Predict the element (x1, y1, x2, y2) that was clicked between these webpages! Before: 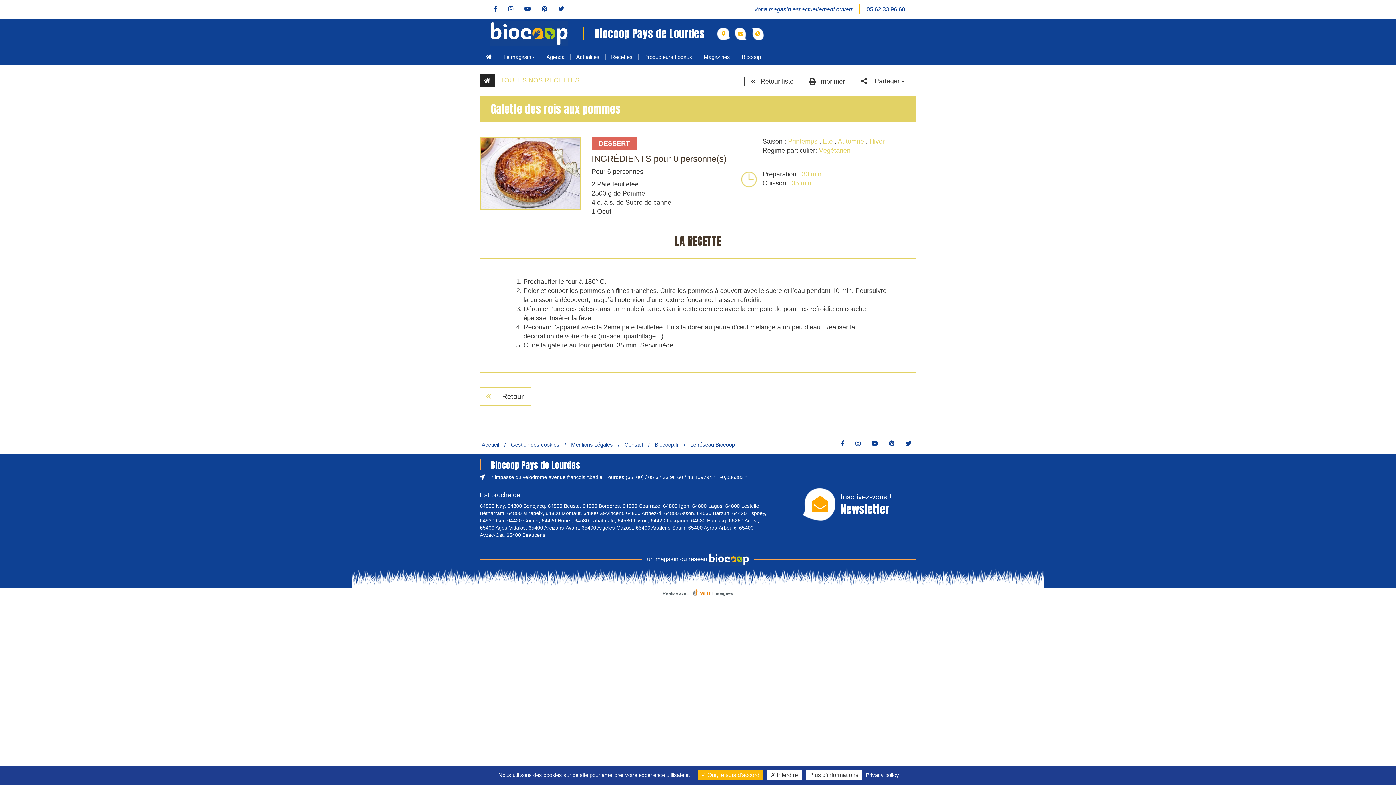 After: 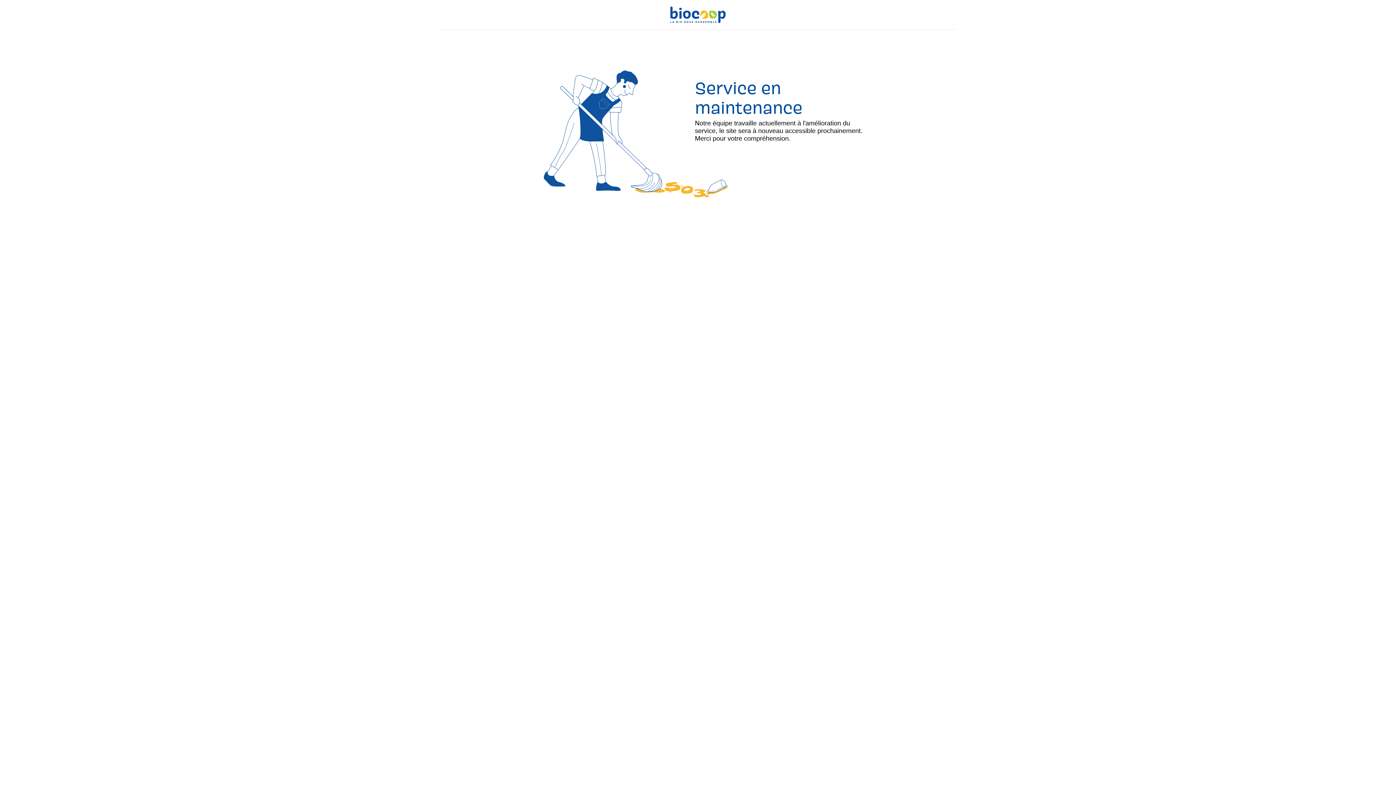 Action: bbox: (480, 553, 916, 566) label: un magasin du réseau 